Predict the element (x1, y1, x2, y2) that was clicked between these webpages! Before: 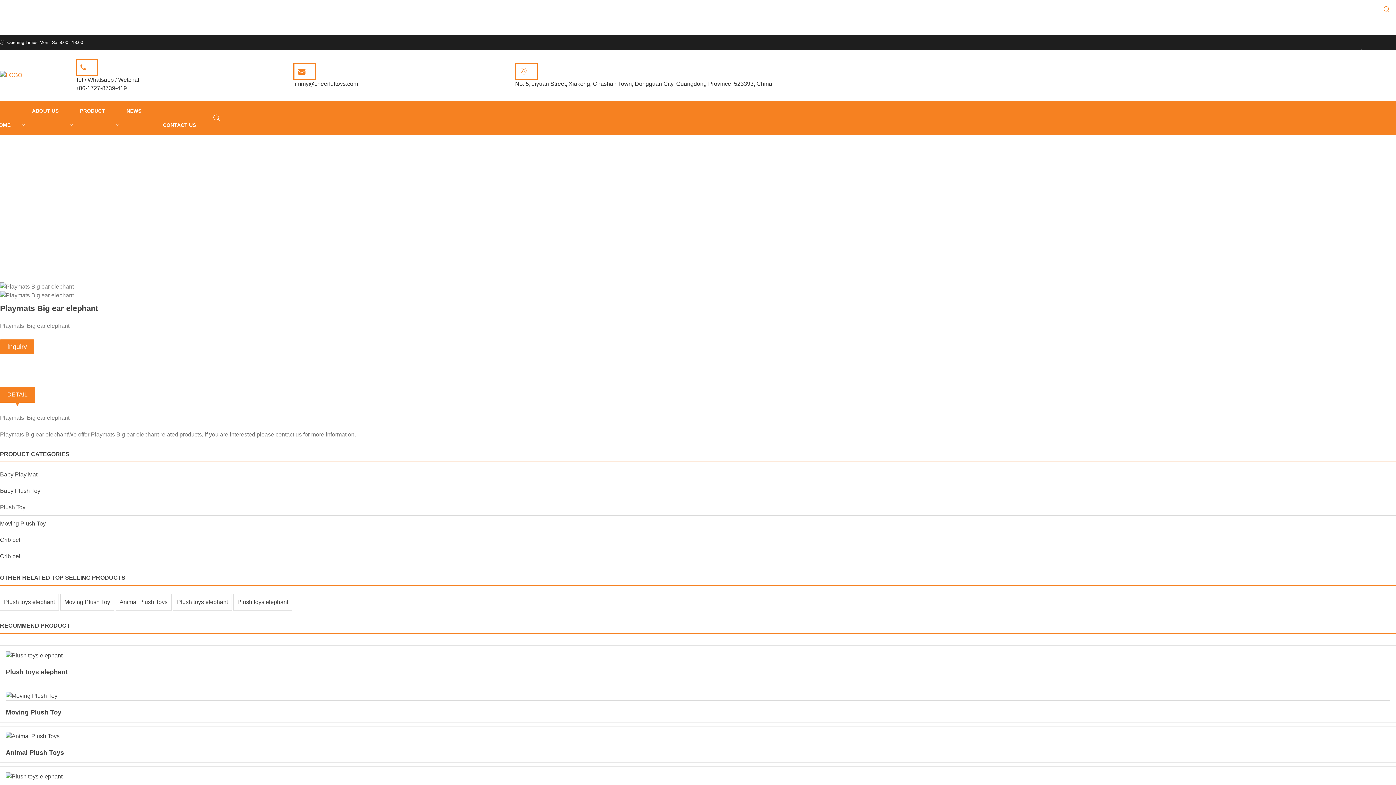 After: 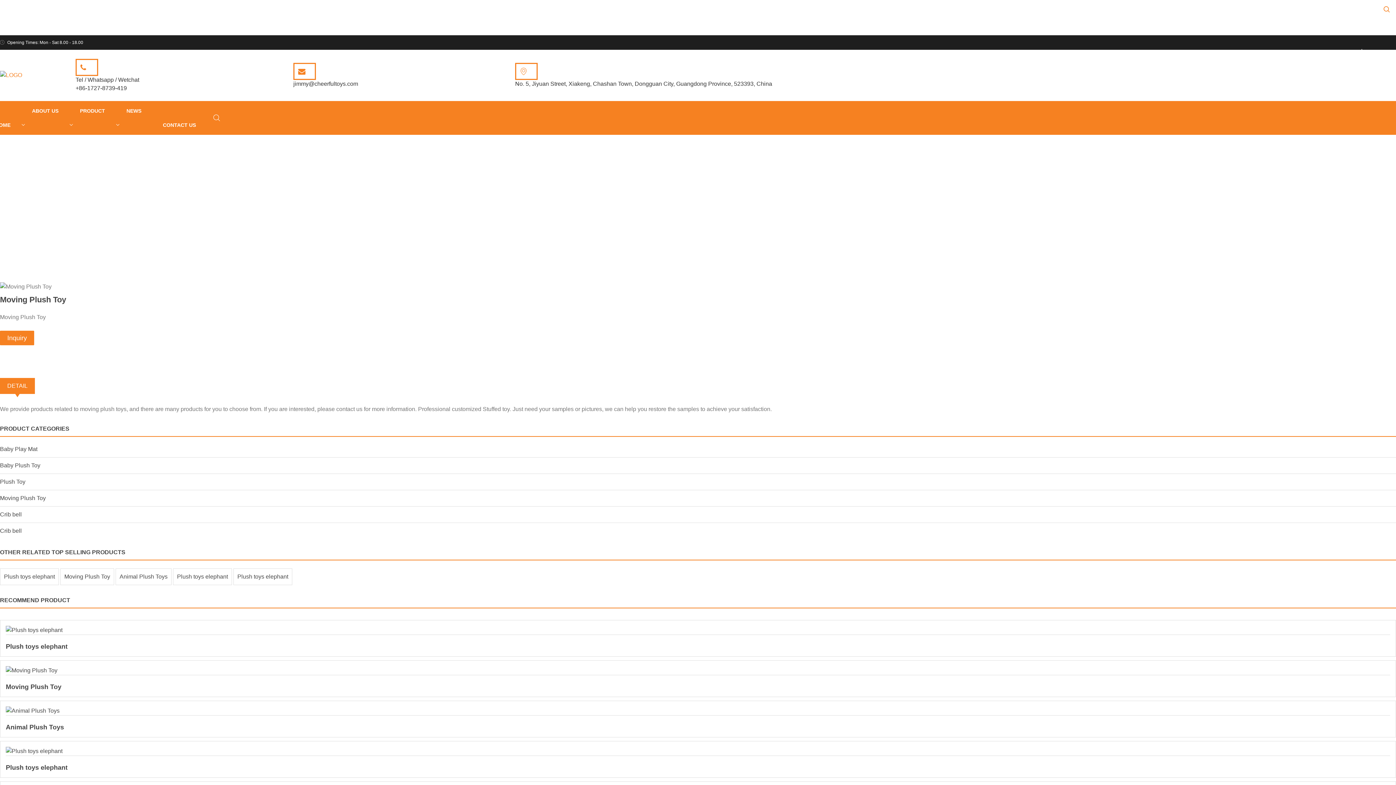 Action: label: Moving Plush Toy bbox: (60, 594, 114, 611)